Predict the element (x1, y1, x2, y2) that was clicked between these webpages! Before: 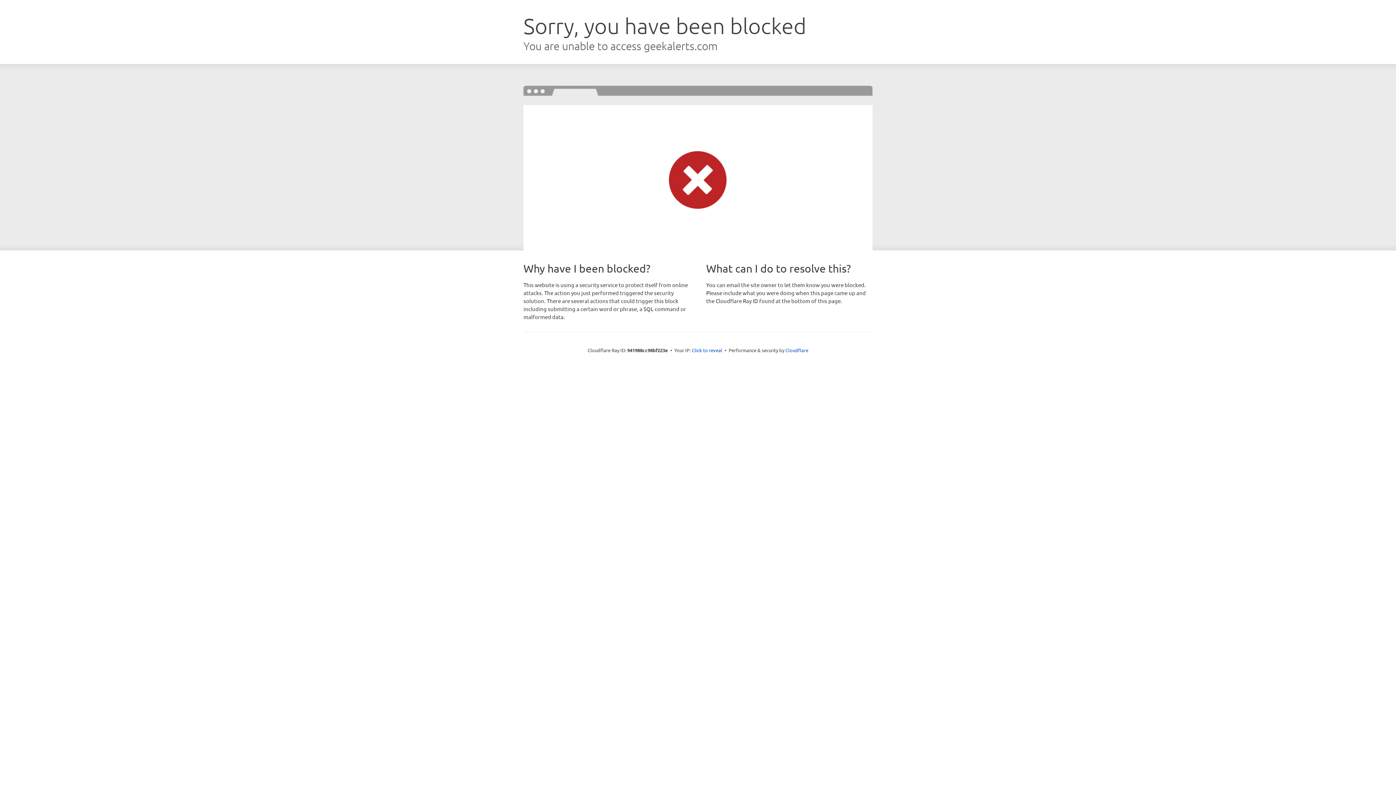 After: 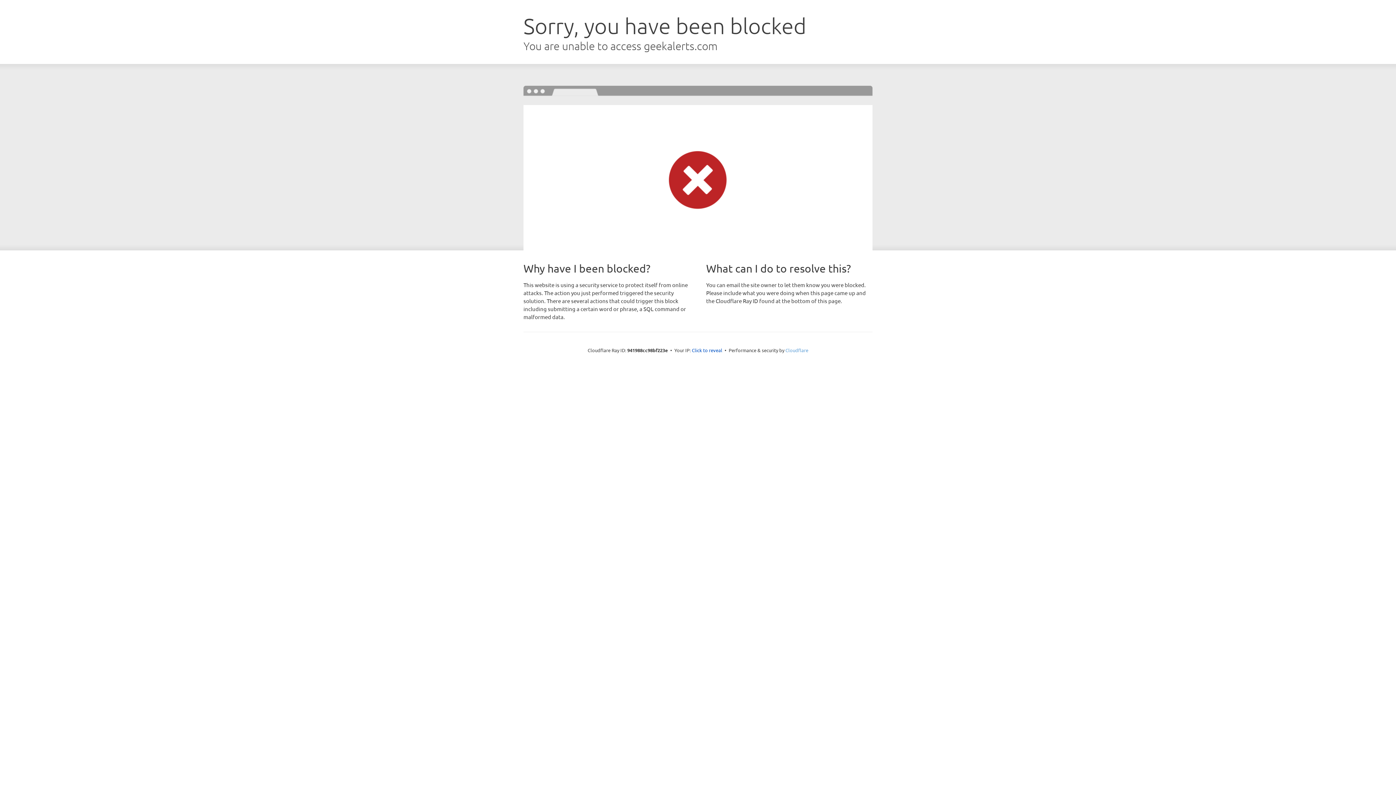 Action: label: Cloudflare bbox: (785, 347, 808, 353)